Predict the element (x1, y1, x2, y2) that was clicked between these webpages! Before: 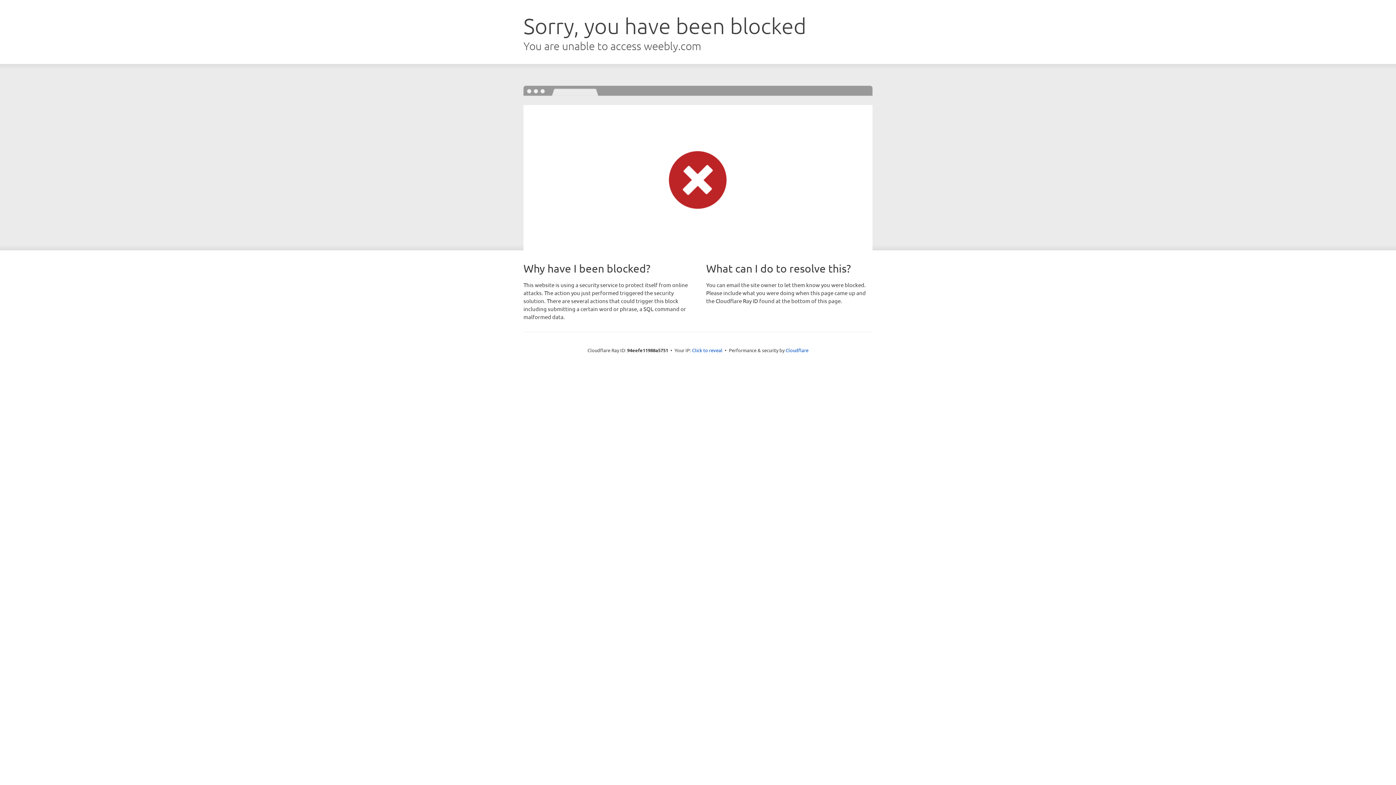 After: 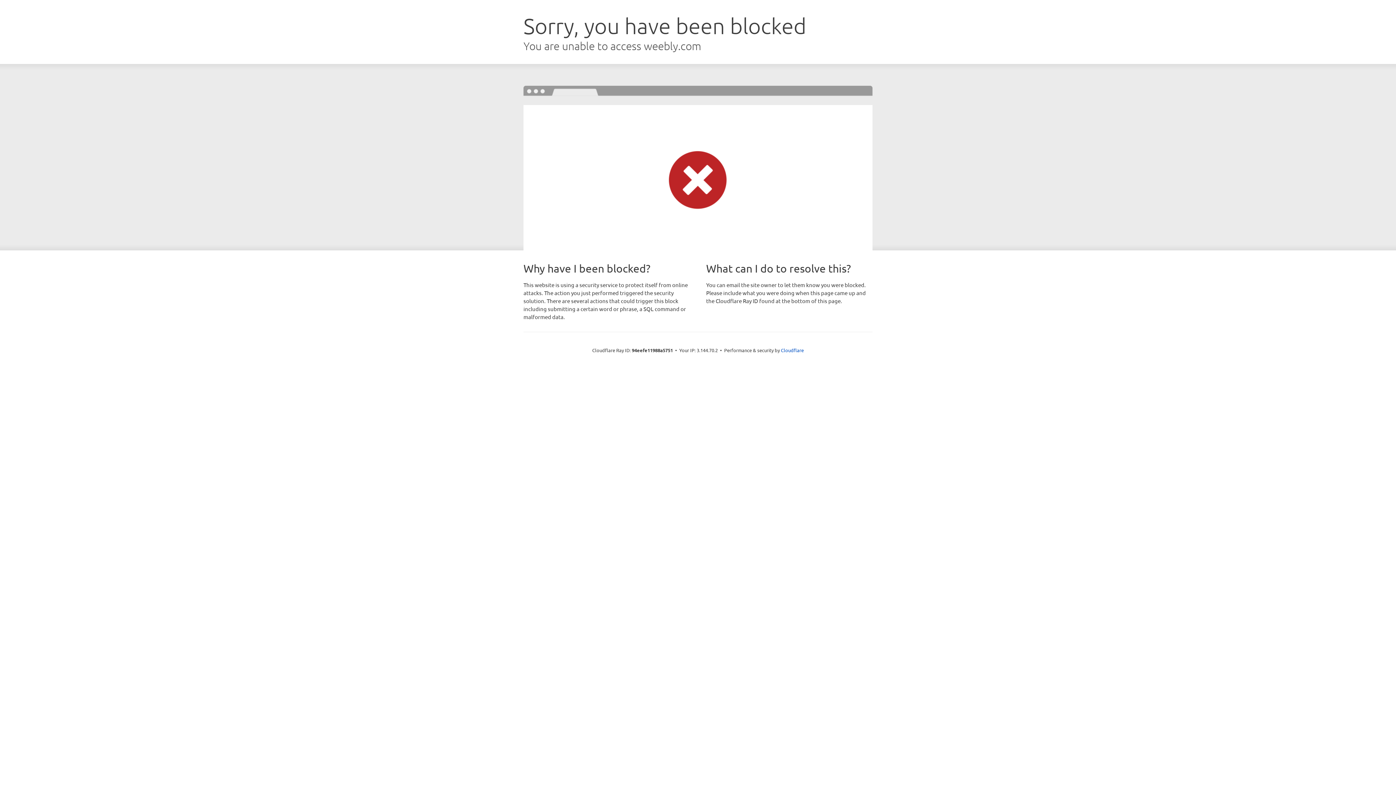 Action: bbox: (692, 346, 722, 353) label: Click to reveal